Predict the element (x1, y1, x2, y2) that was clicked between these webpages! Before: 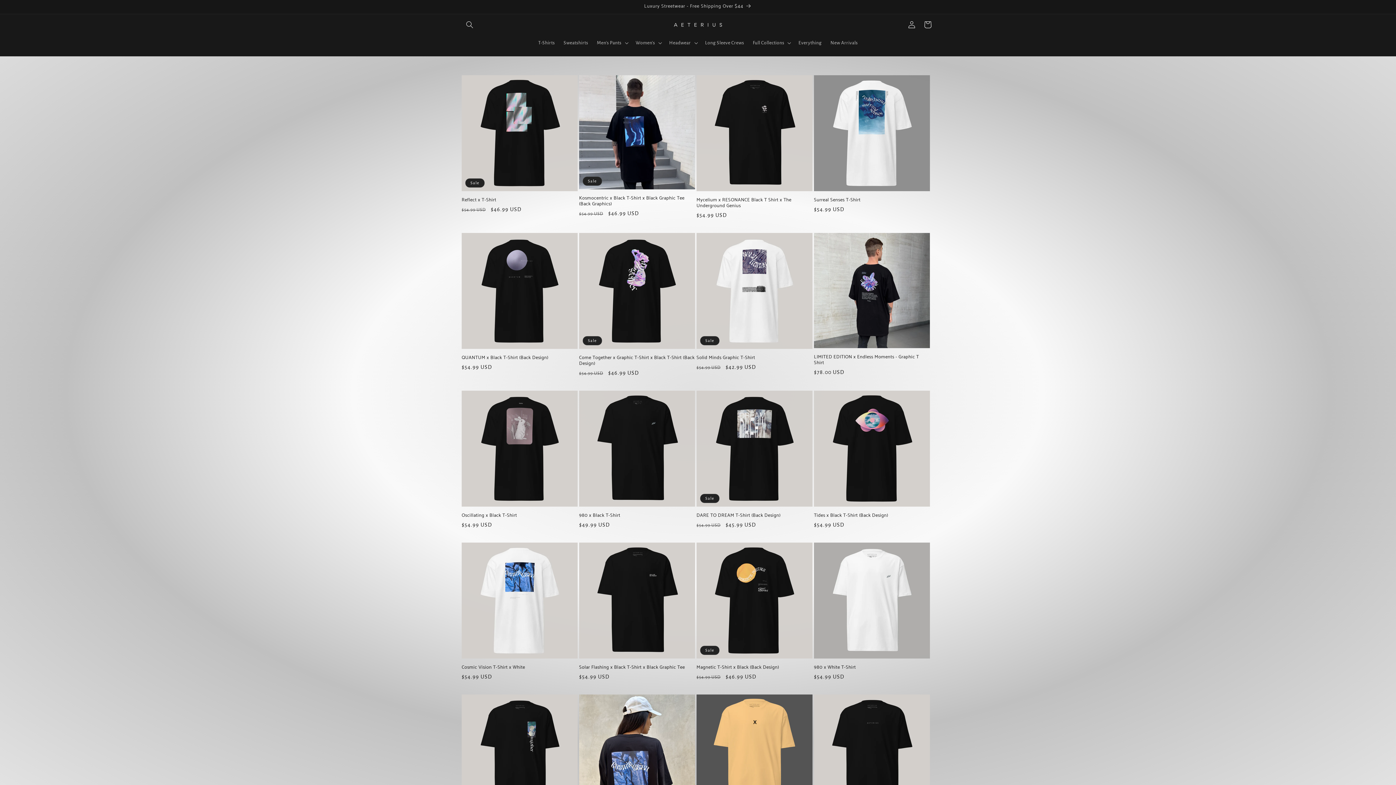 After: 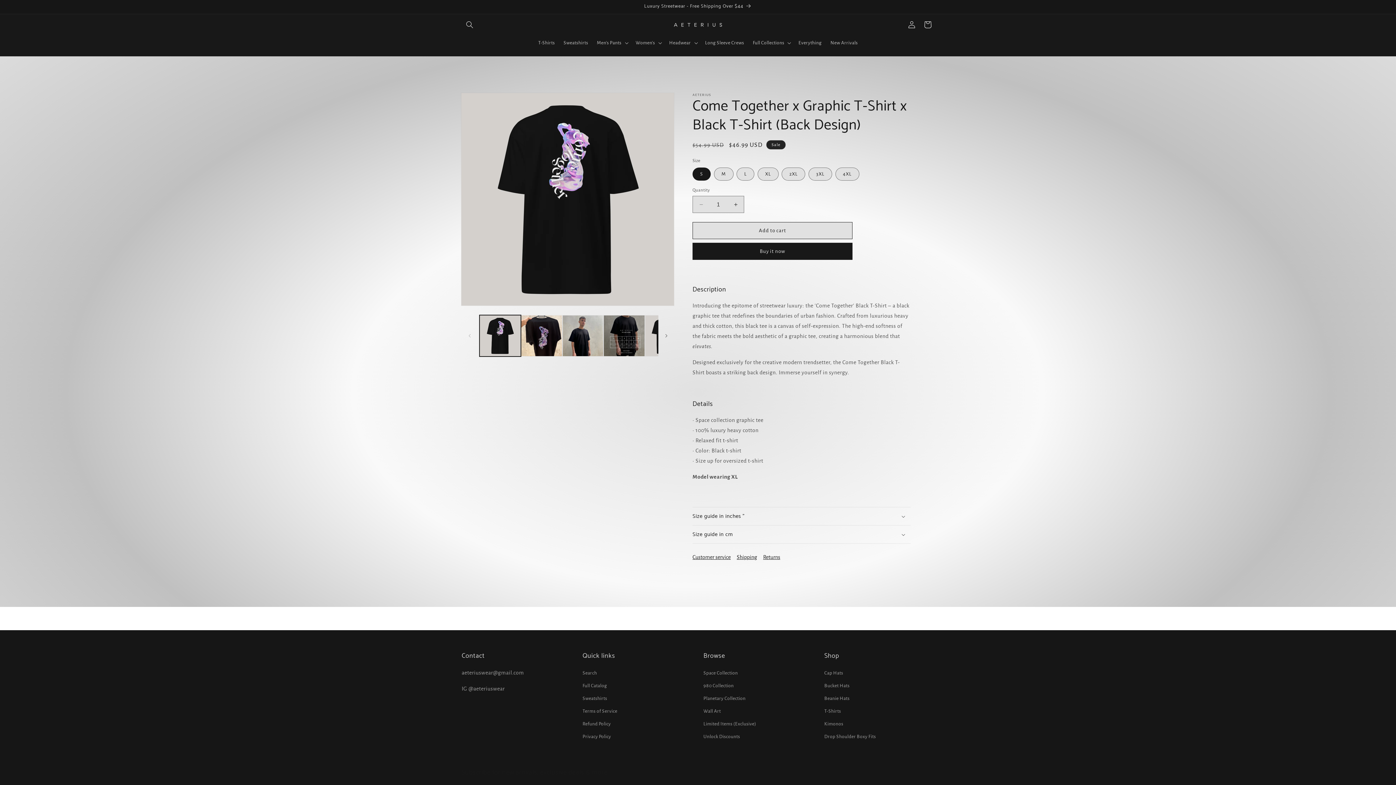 Action: label: Come Together x Graphic T-Shirt x Black T-Shirt (Back Design) bbox: (579, 355, 695, 366)